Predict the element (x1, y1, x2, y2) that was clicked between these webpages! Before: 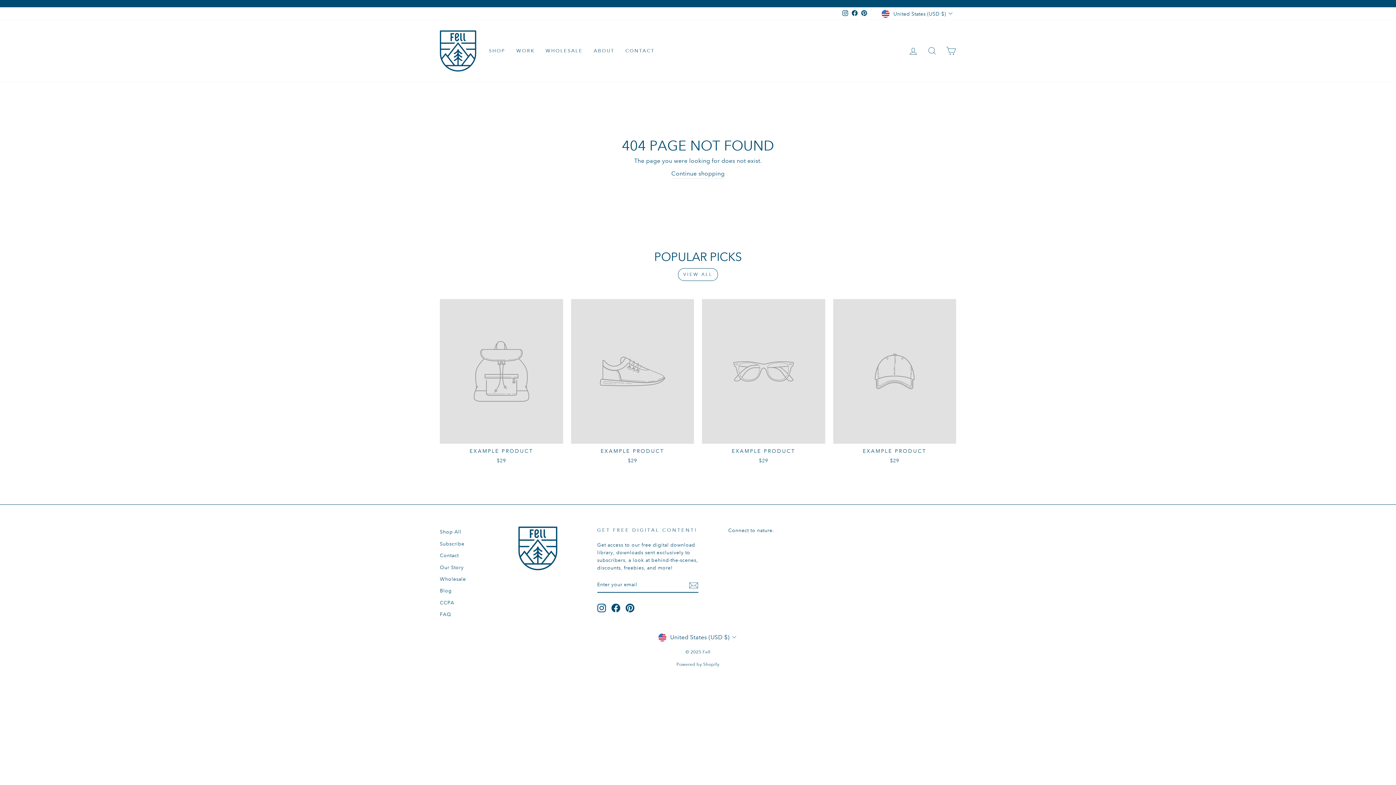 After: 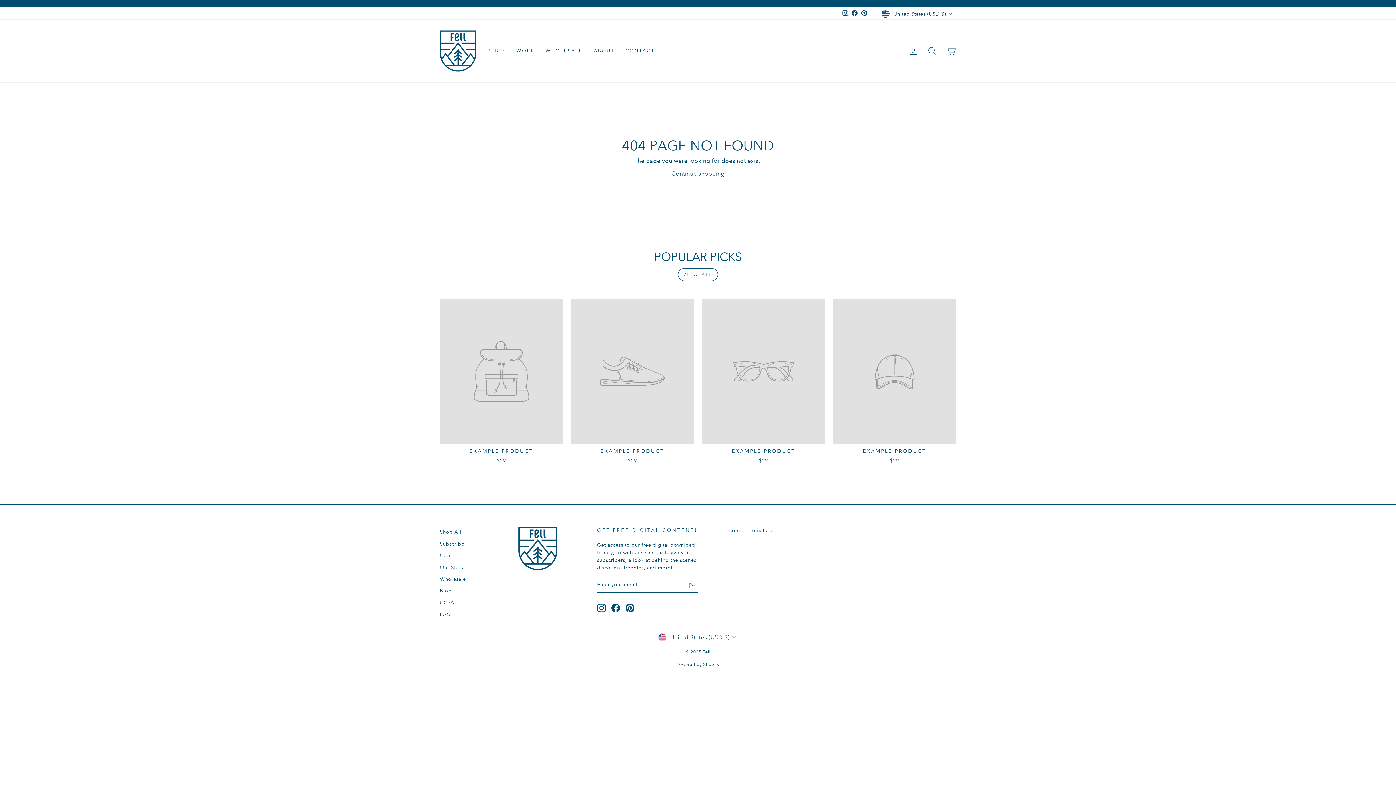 Action: label: Instagram bbox: (597, 604, 606, 612)